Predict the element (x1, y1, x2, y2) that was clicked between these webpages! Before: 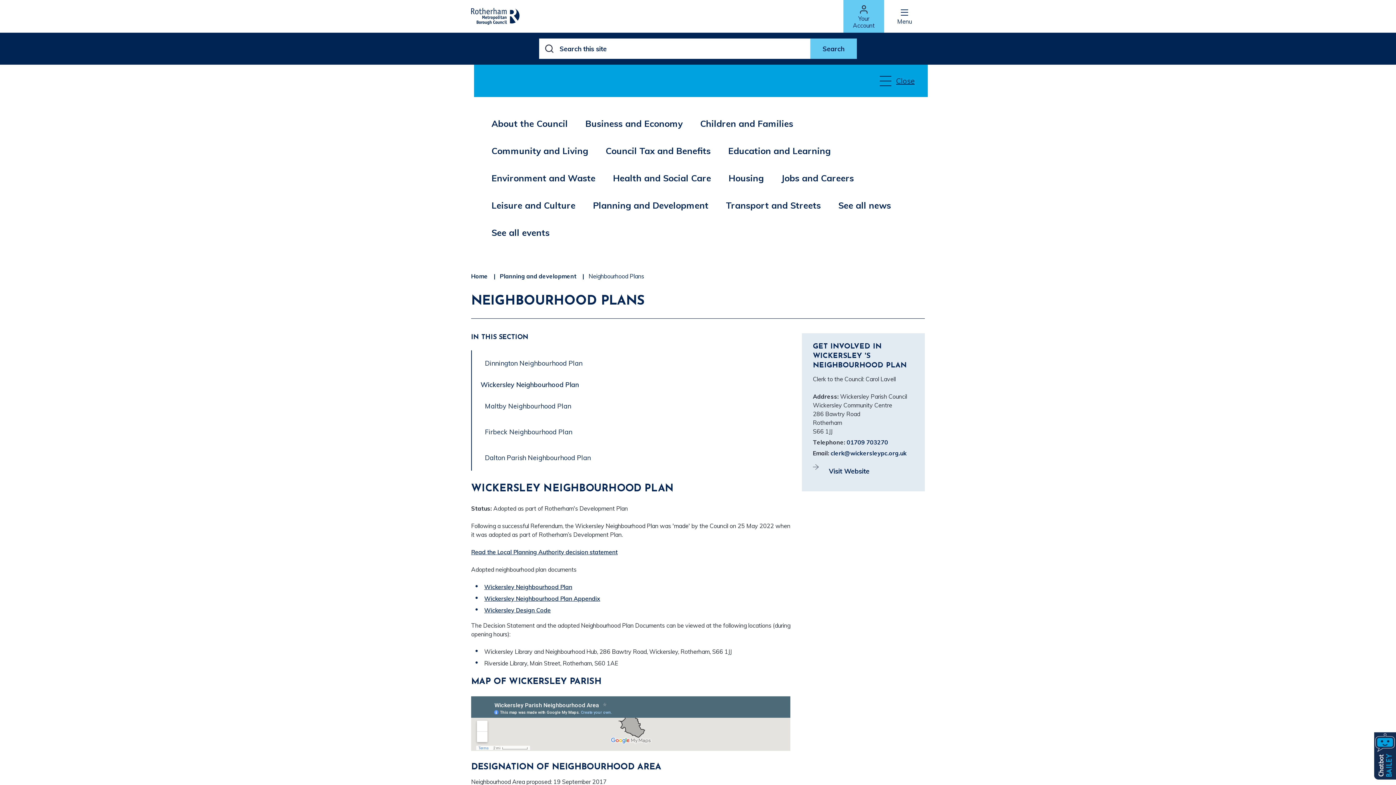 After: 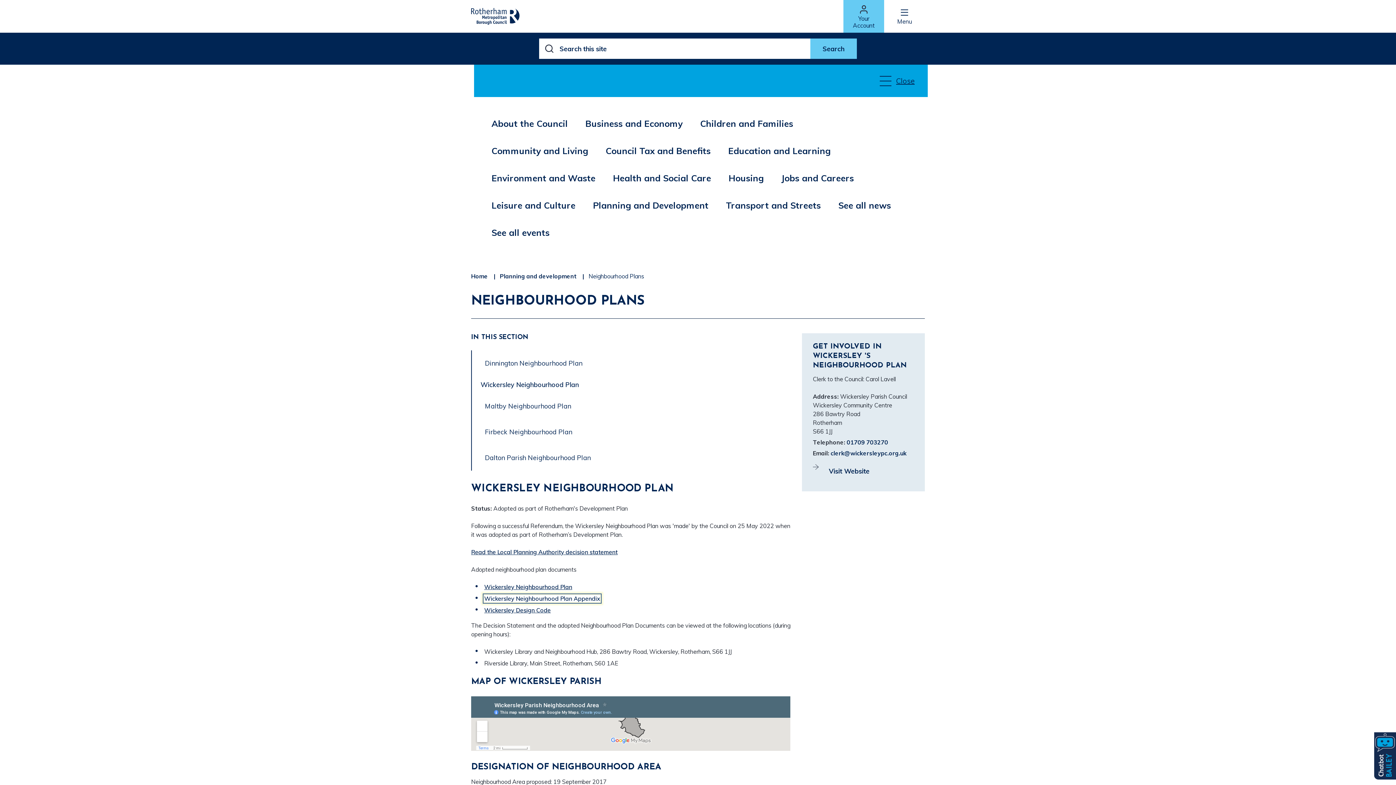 Action: label: Wickersley Neighbourhood Plan Appendix bbox: (484, 595, 600, 602)